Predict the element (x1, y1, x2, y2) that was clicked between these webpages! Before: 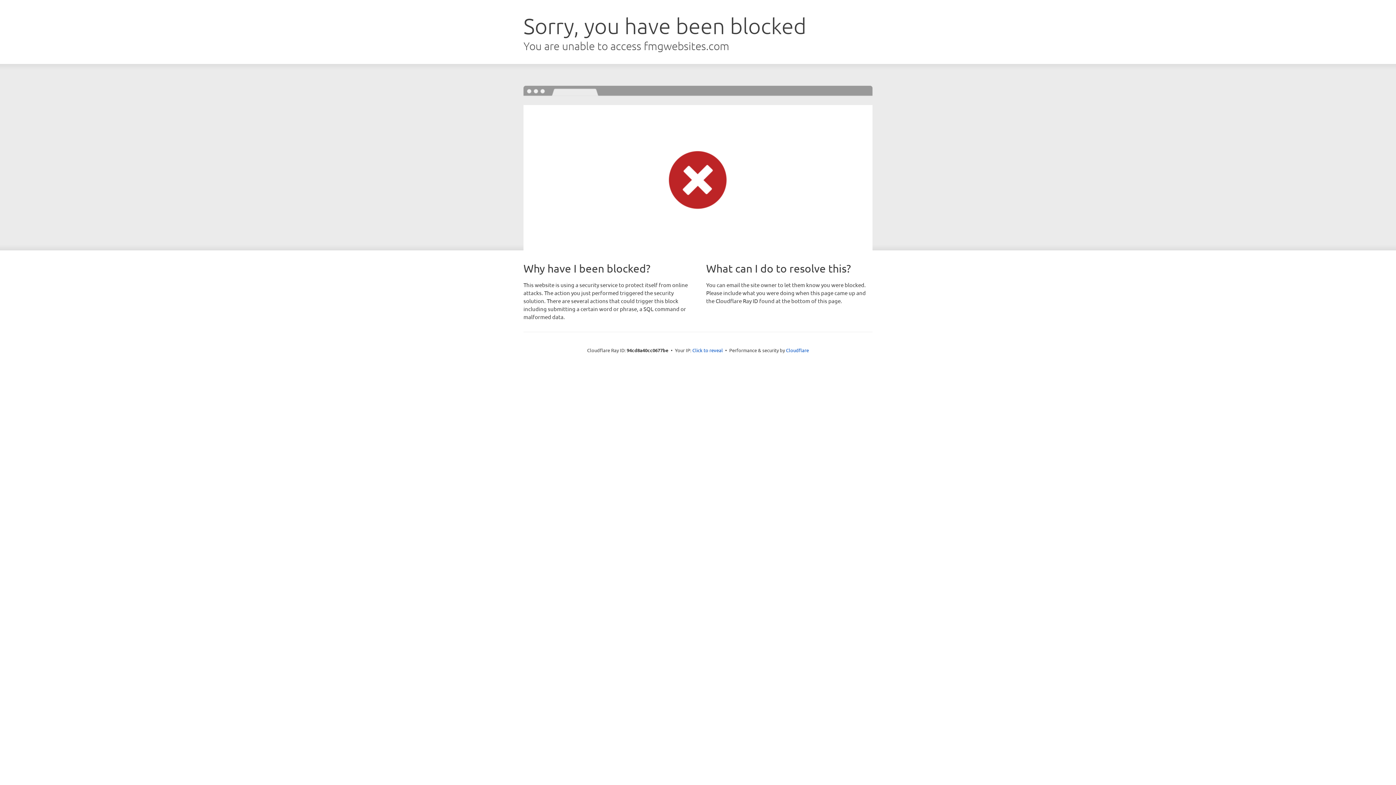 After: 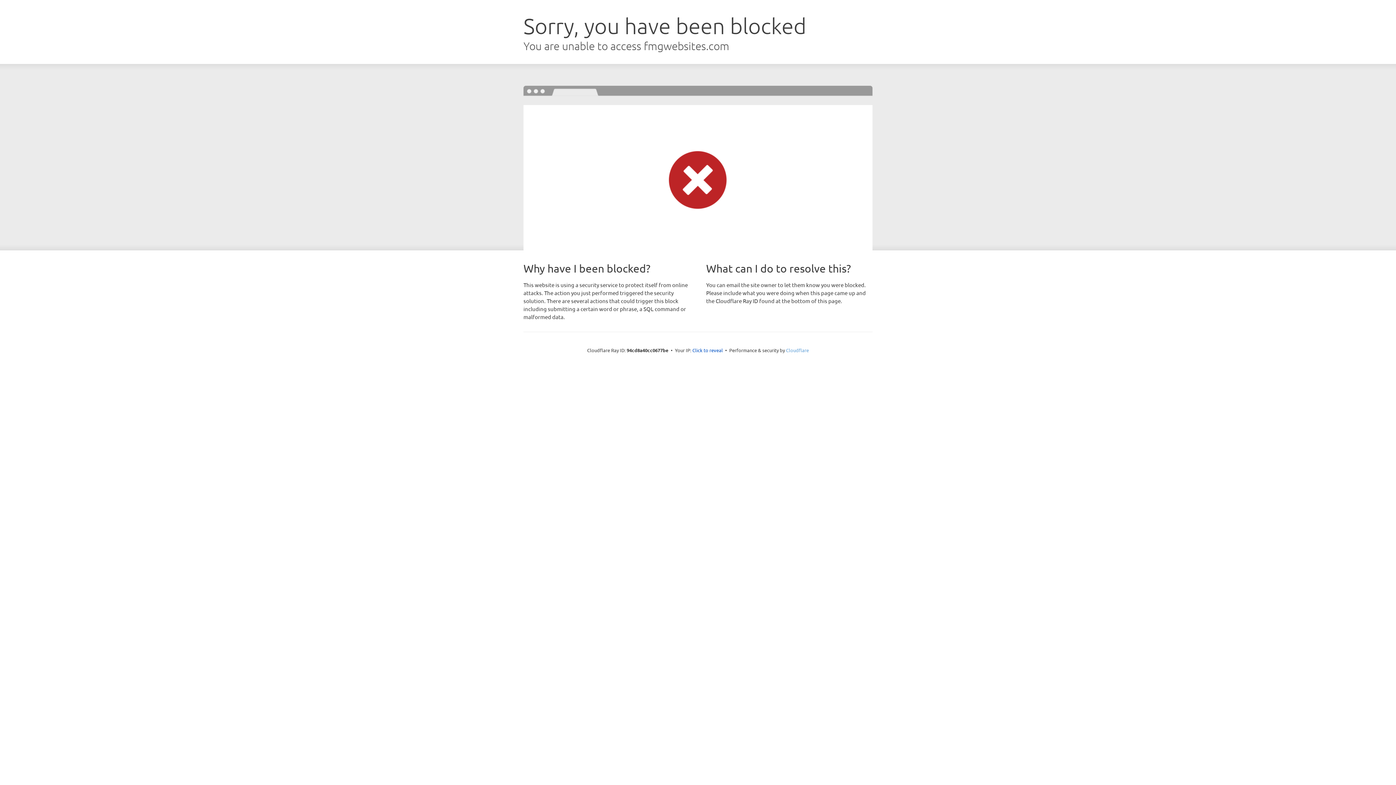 Action: bbox: (786, 347, 809, 353) label: Cloudflare